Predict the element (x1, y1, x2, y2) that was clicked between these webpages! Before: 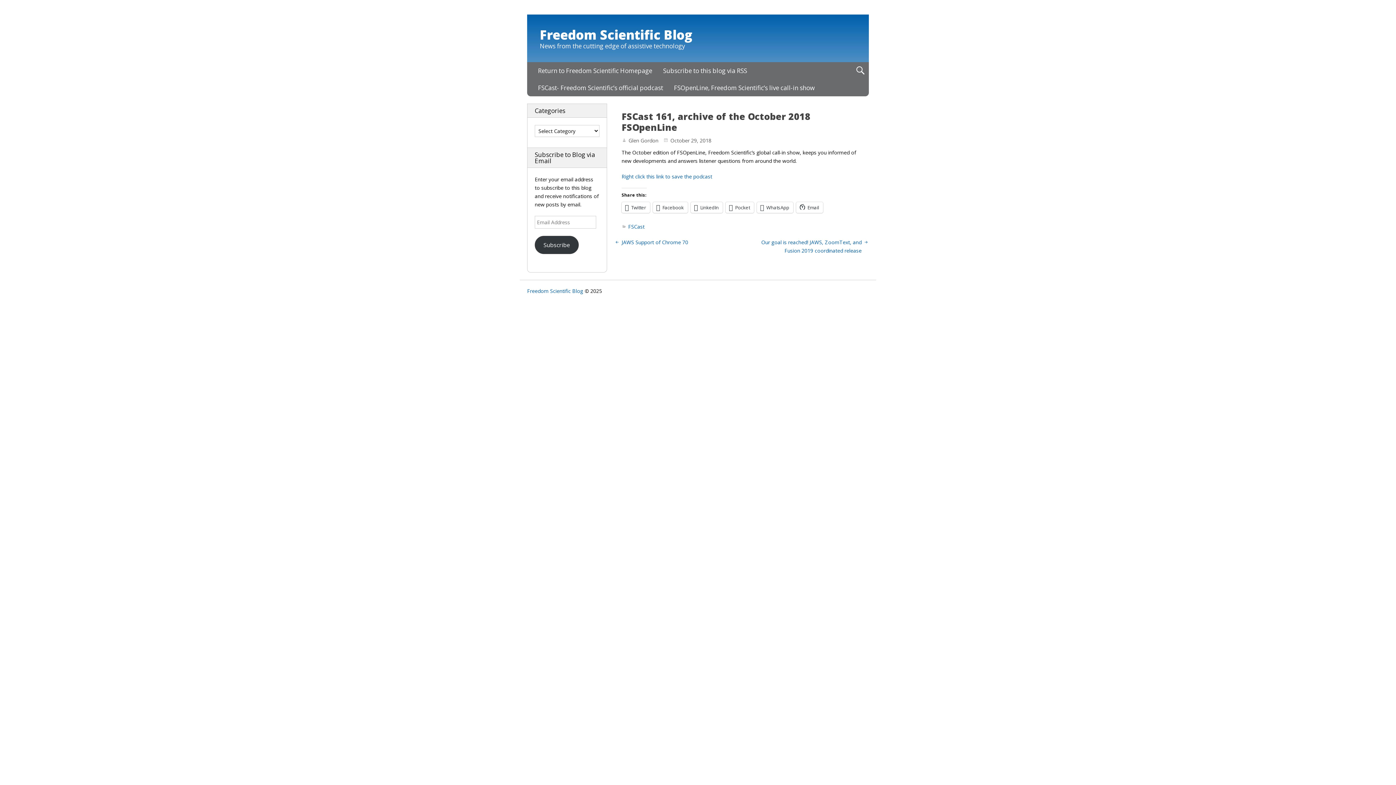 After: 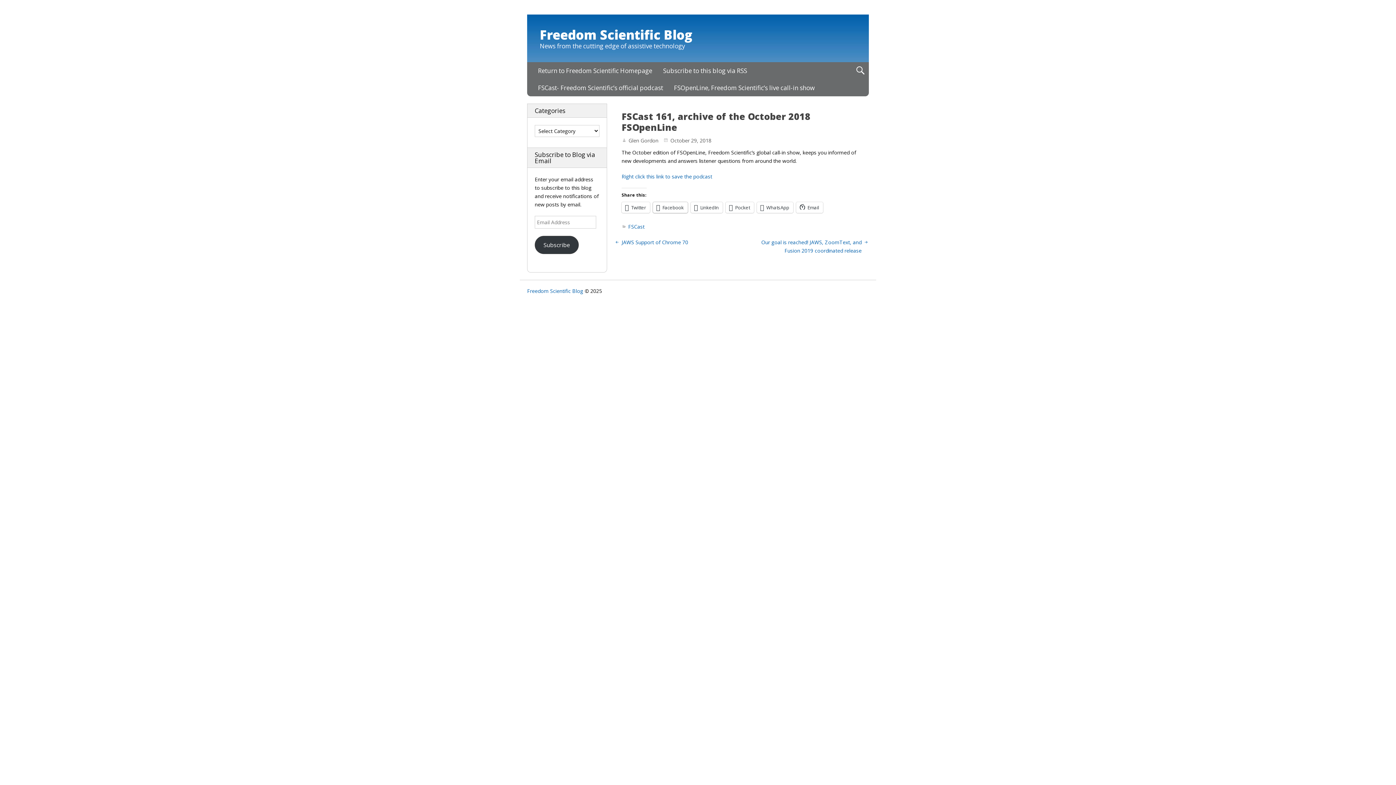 Action: bbox: (653, 202, 688, 213) label: Facebook